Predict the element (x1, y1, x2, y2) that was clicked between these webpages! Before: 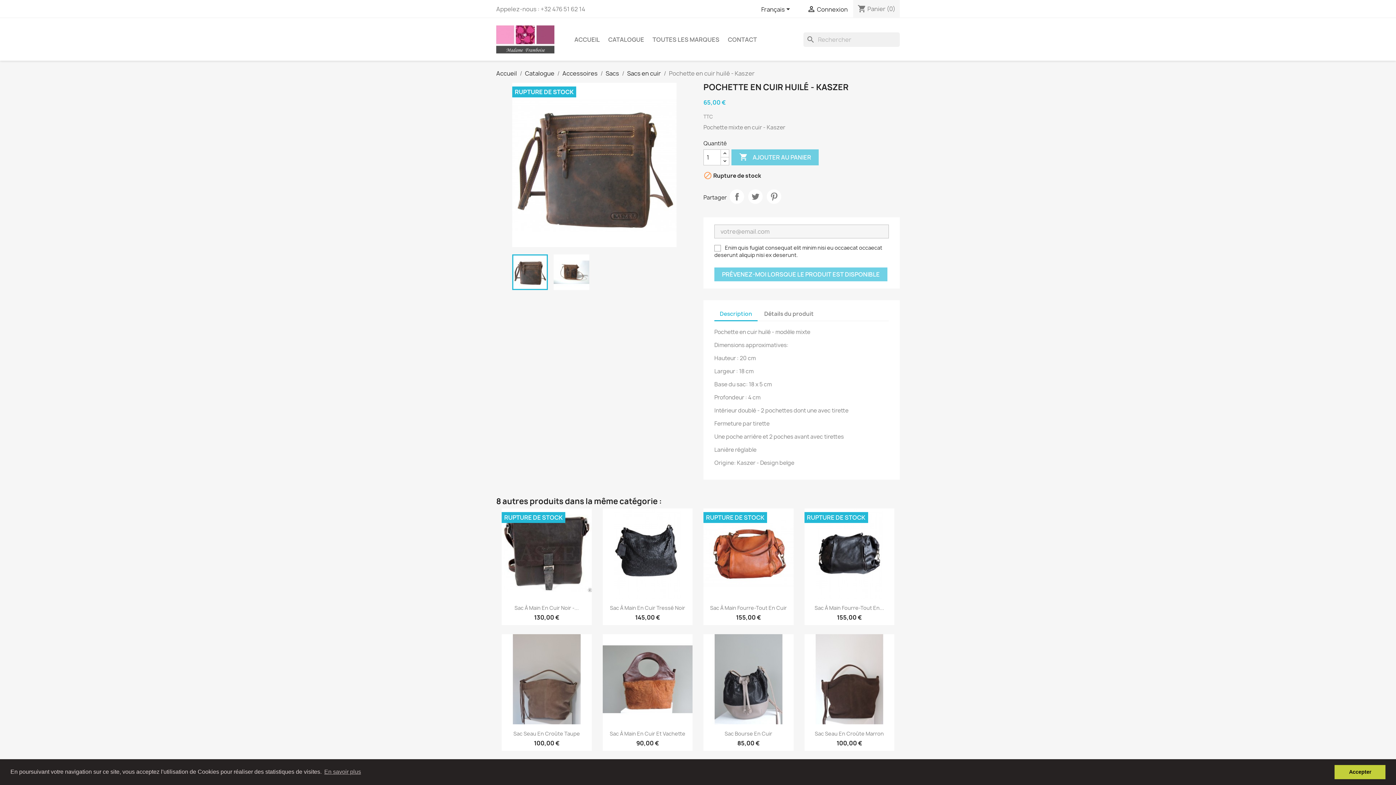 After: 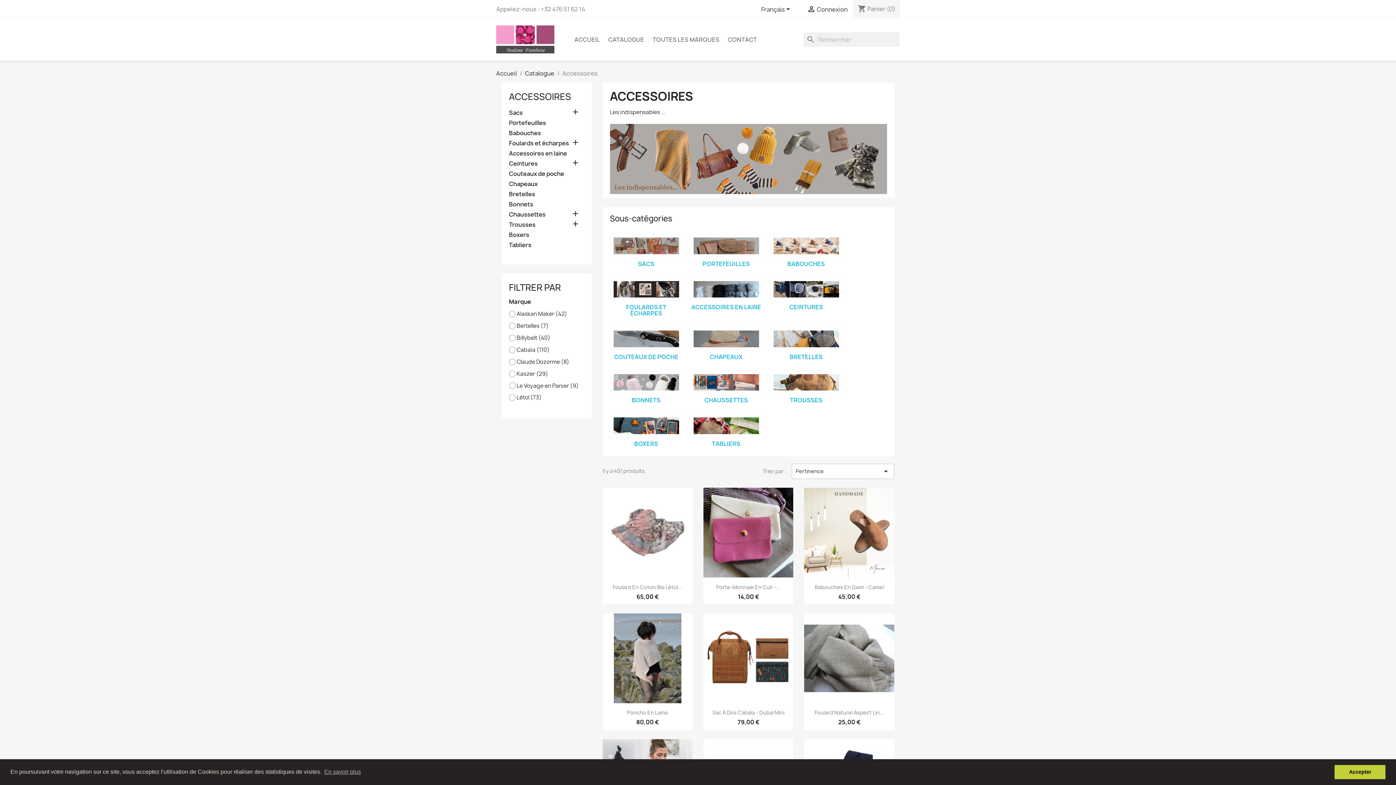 Action: bbox: (562, 69, 597, 77) label: Accessoires